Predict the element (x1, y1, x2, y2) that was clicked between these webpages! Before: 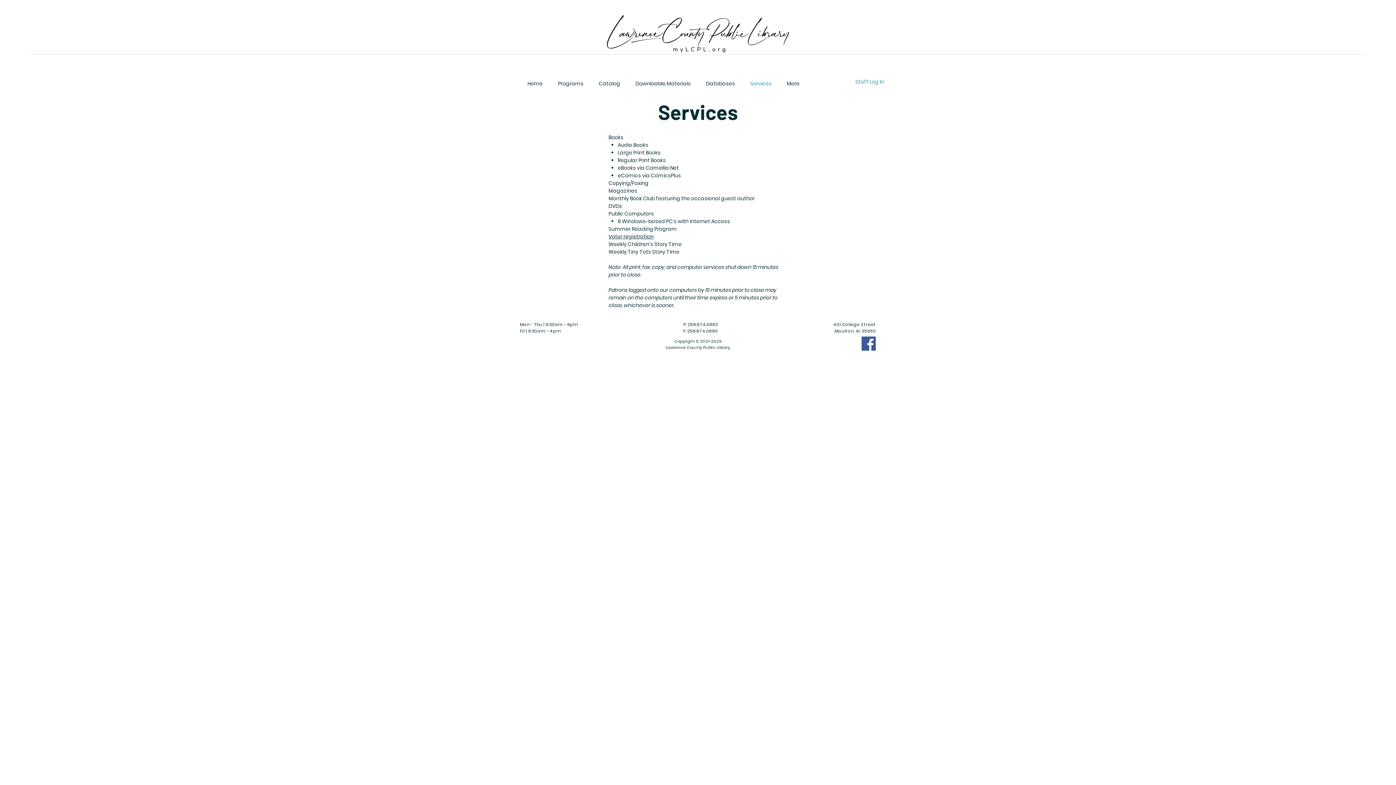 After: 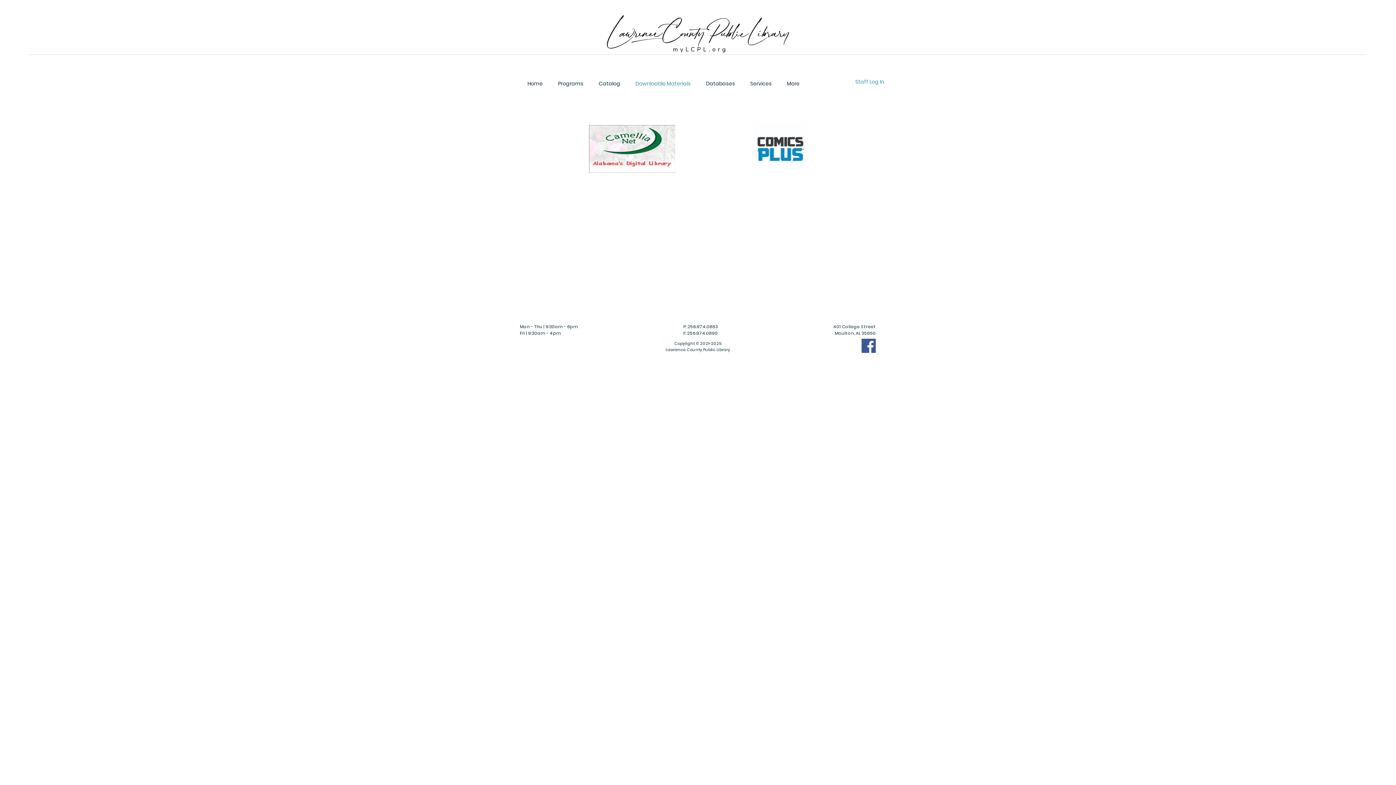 Action: bbox: (628, 74, 698, 92) label: Downloable Materials